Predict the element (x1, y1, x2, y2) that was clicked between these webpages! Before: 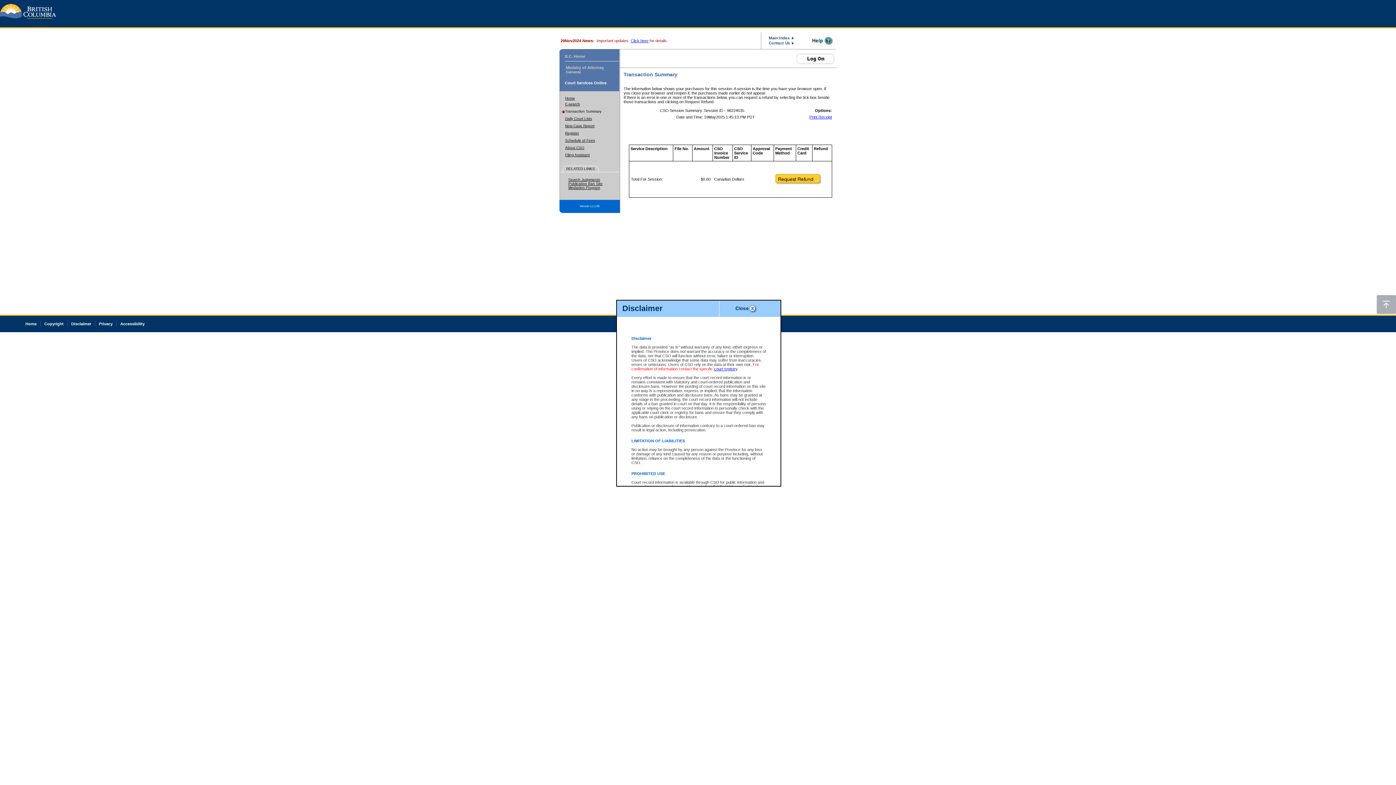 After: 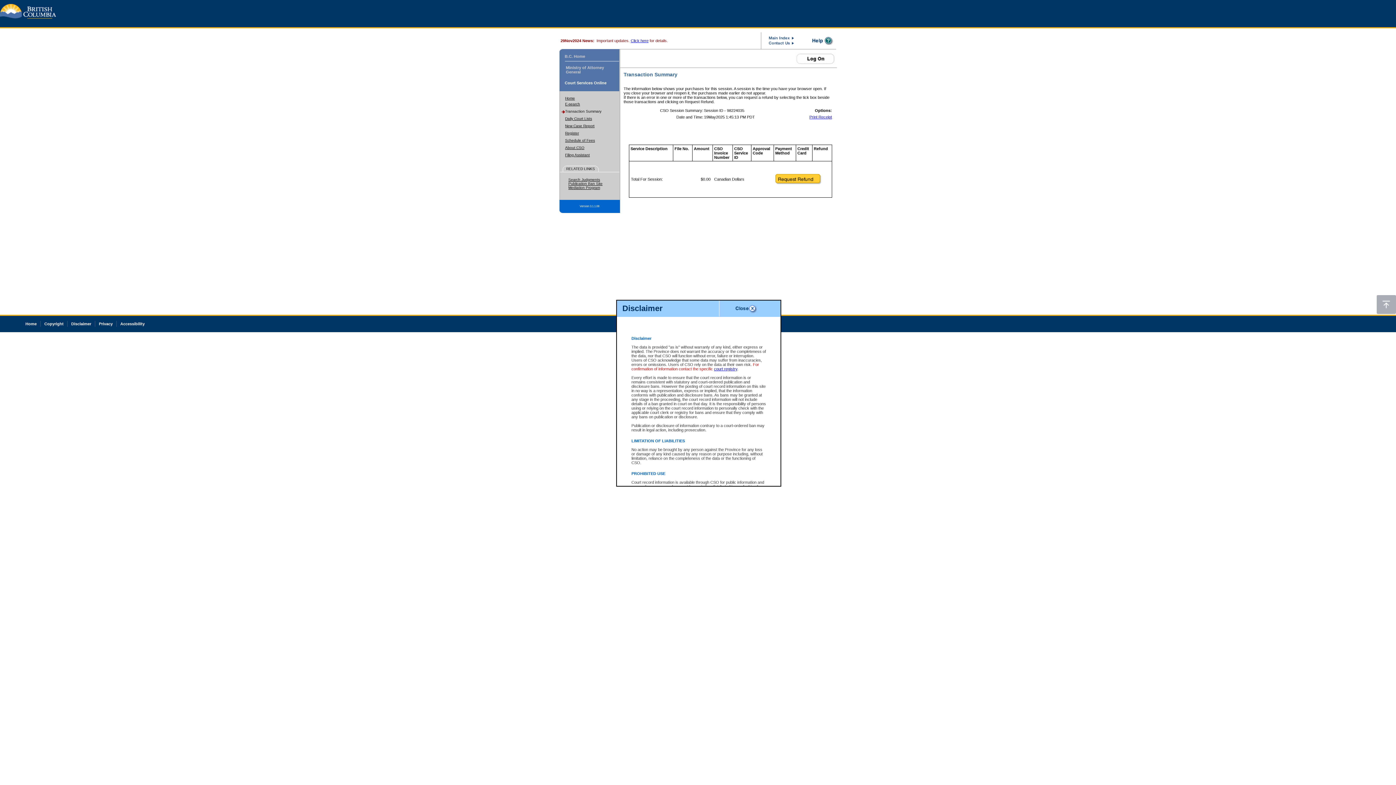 Action: label: Print Receipt bbox: (809, 114, 832, 119)